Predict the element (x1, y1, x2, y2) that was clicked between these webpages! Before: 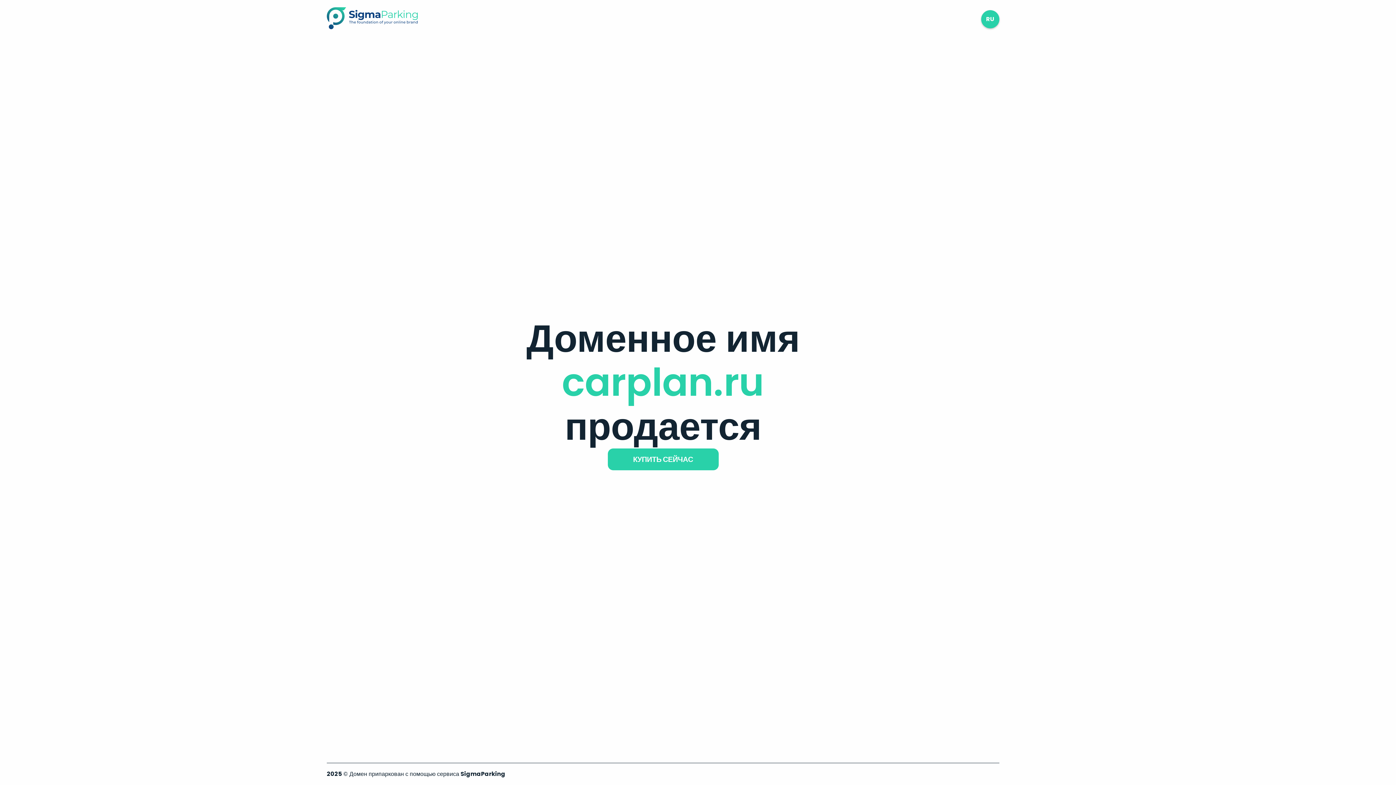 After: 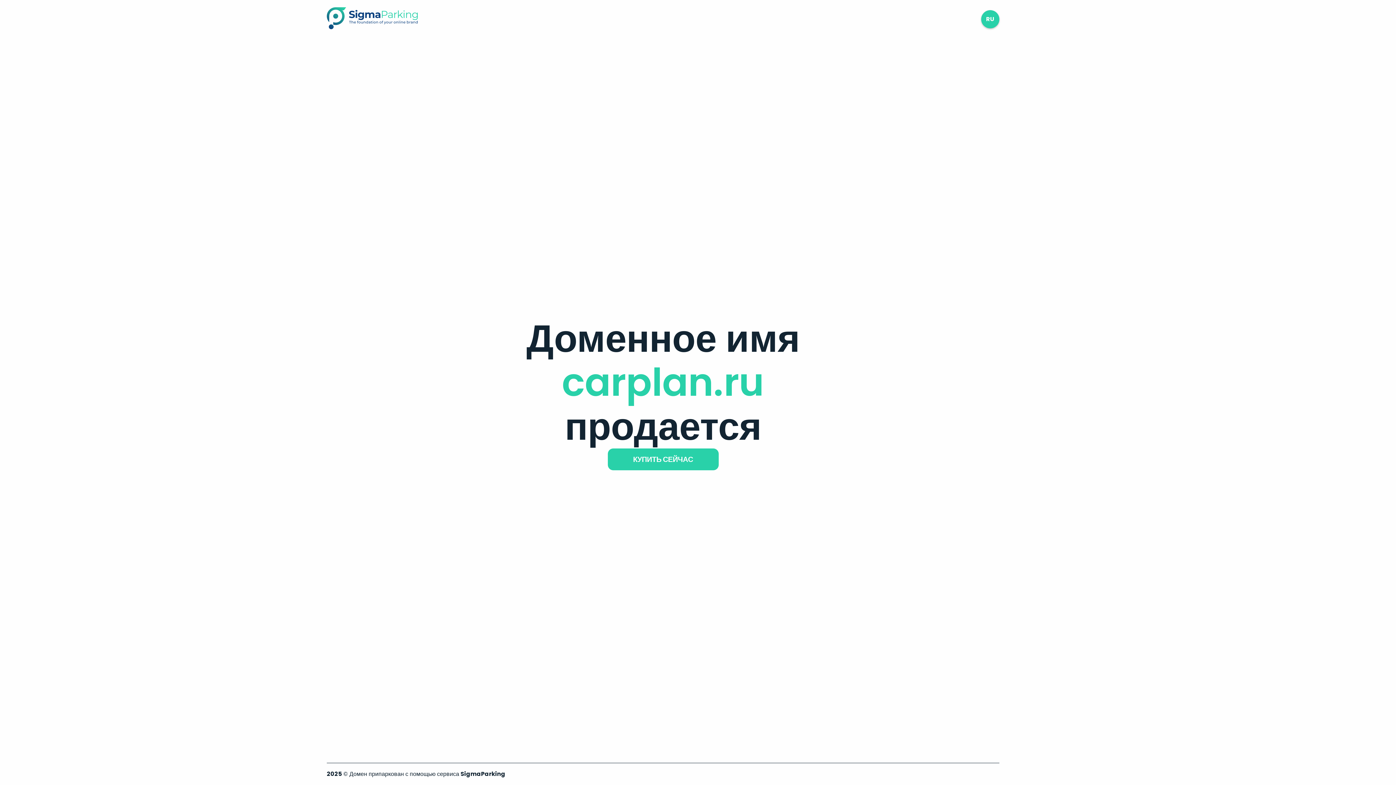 Action: bbox: (326, 23, 417, 31)